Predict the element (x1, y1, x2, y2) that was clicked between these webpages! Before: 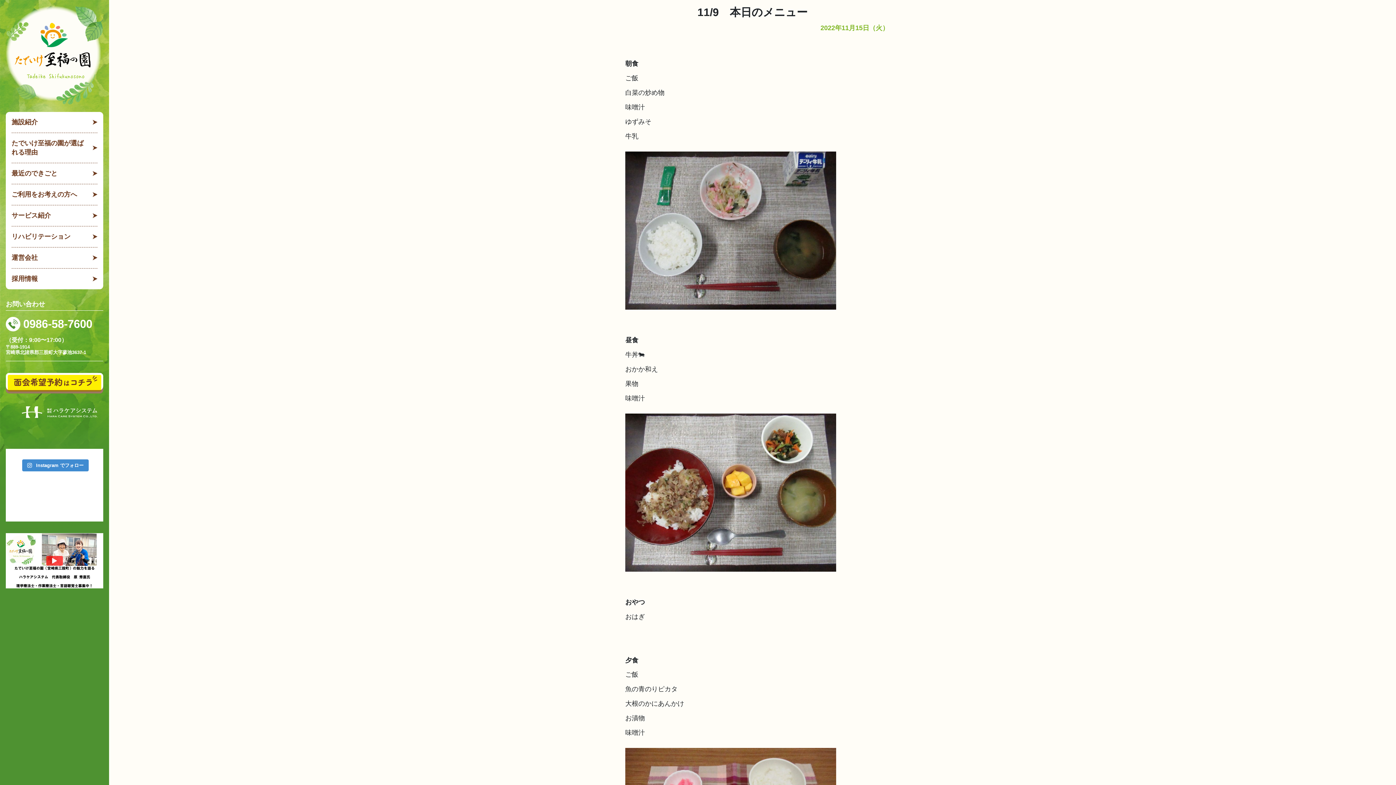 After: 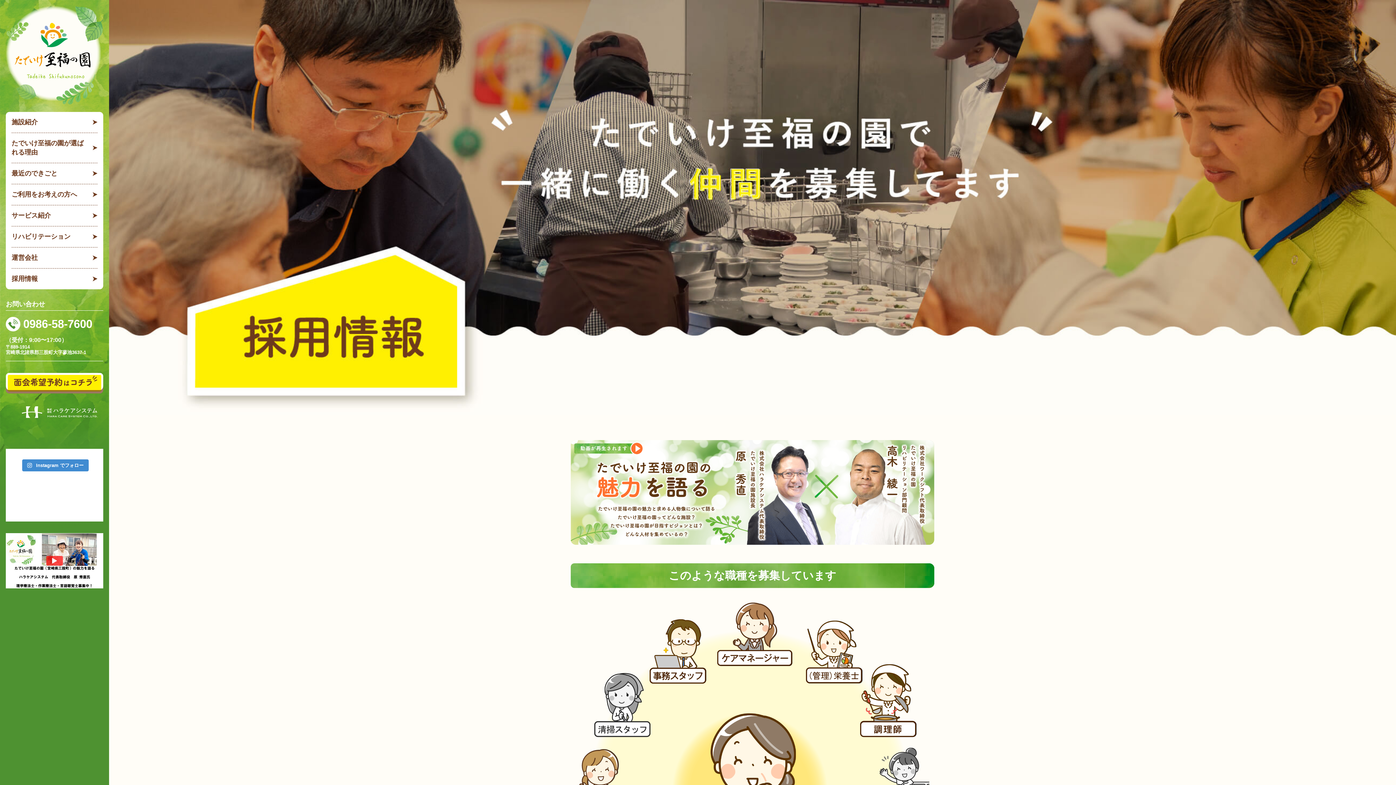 Action: label: 採用情報 bbox: (11, 268, 97, 289)